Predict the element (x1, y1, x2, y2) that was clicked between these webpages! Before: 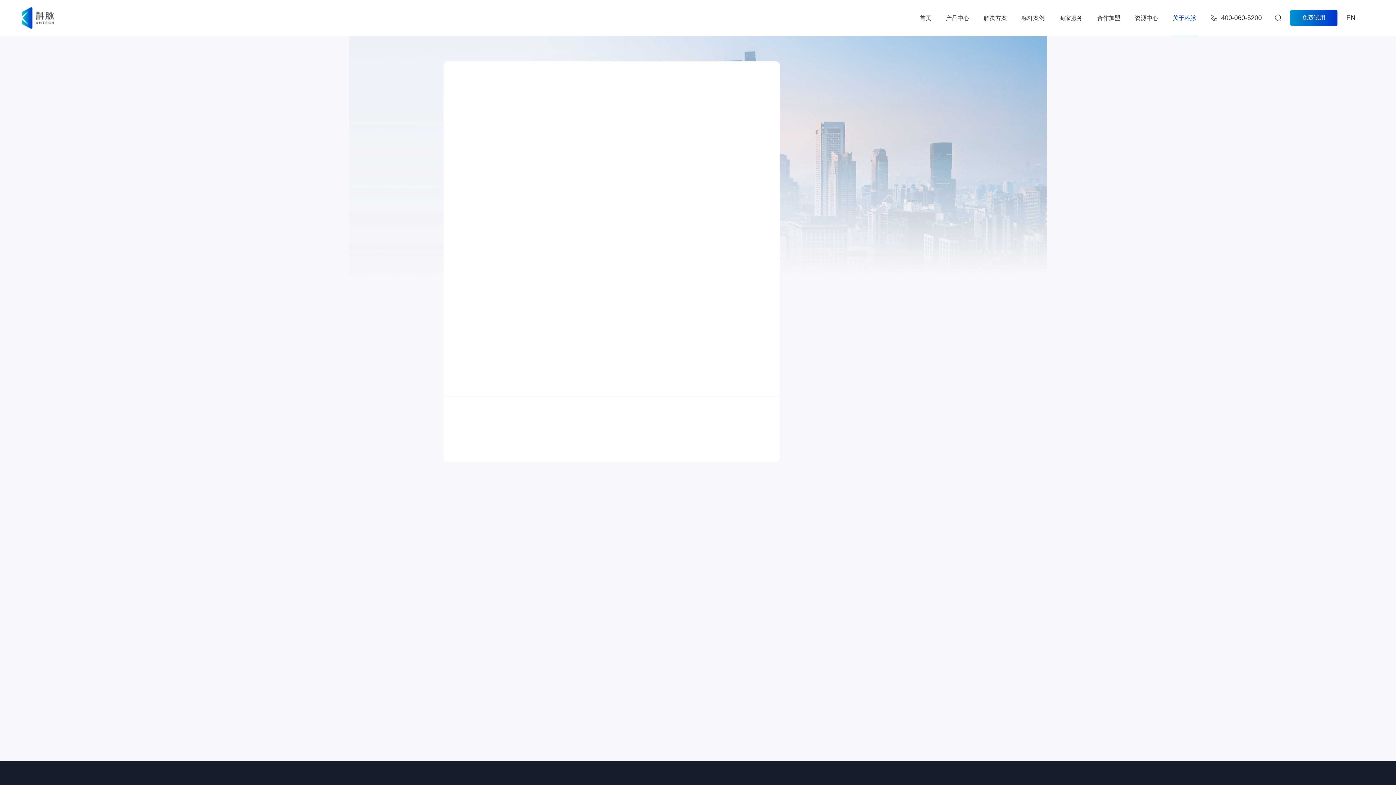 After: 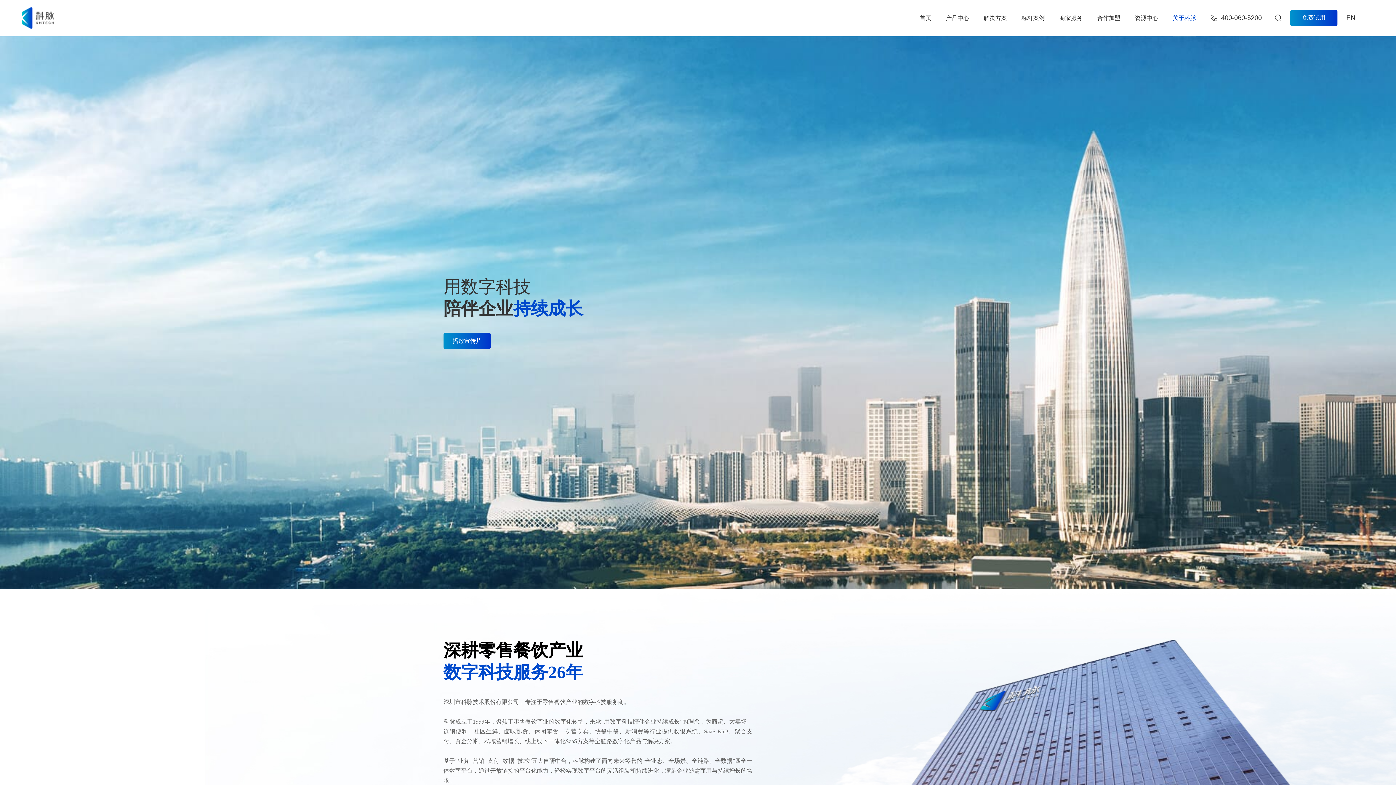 Action: bbox: (1173, 0, 1196, 36) label: 关于科脉